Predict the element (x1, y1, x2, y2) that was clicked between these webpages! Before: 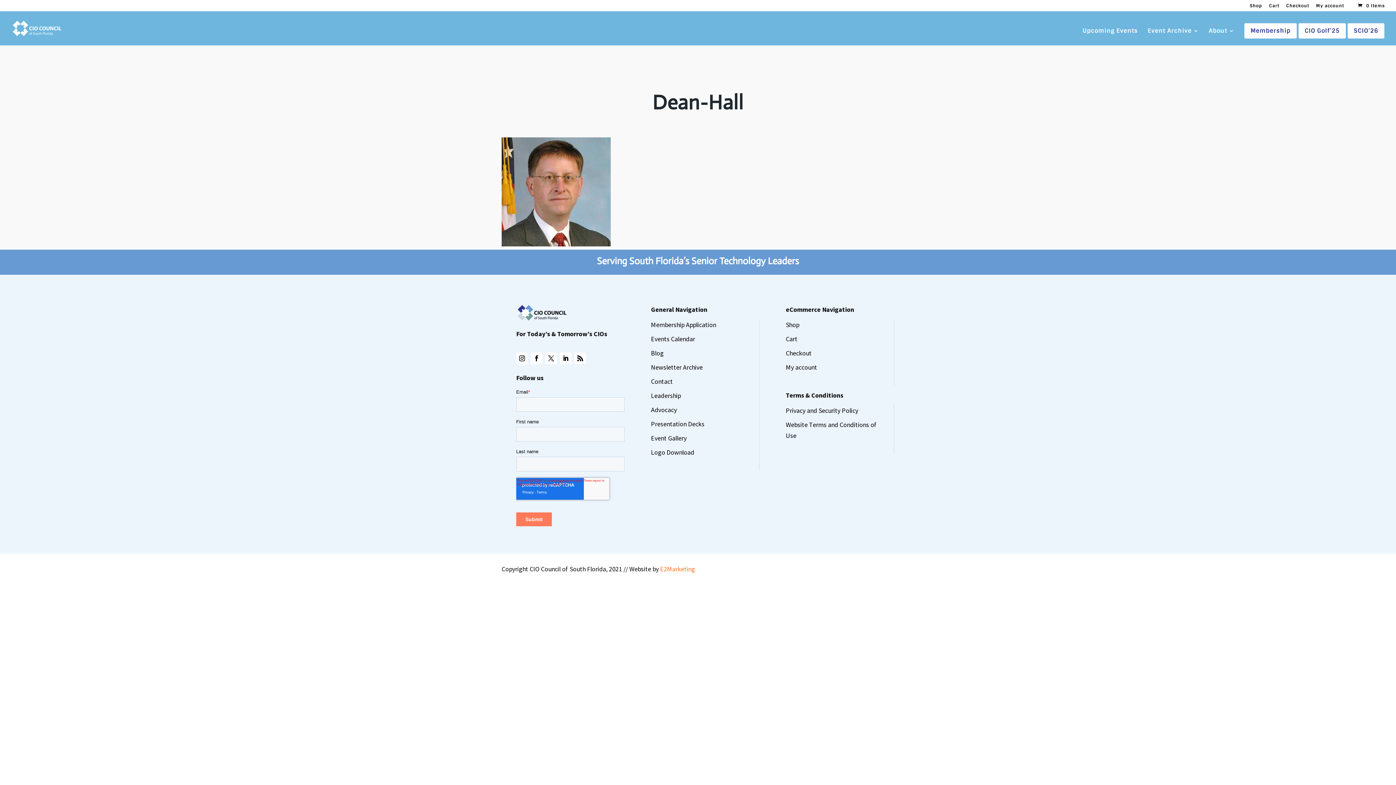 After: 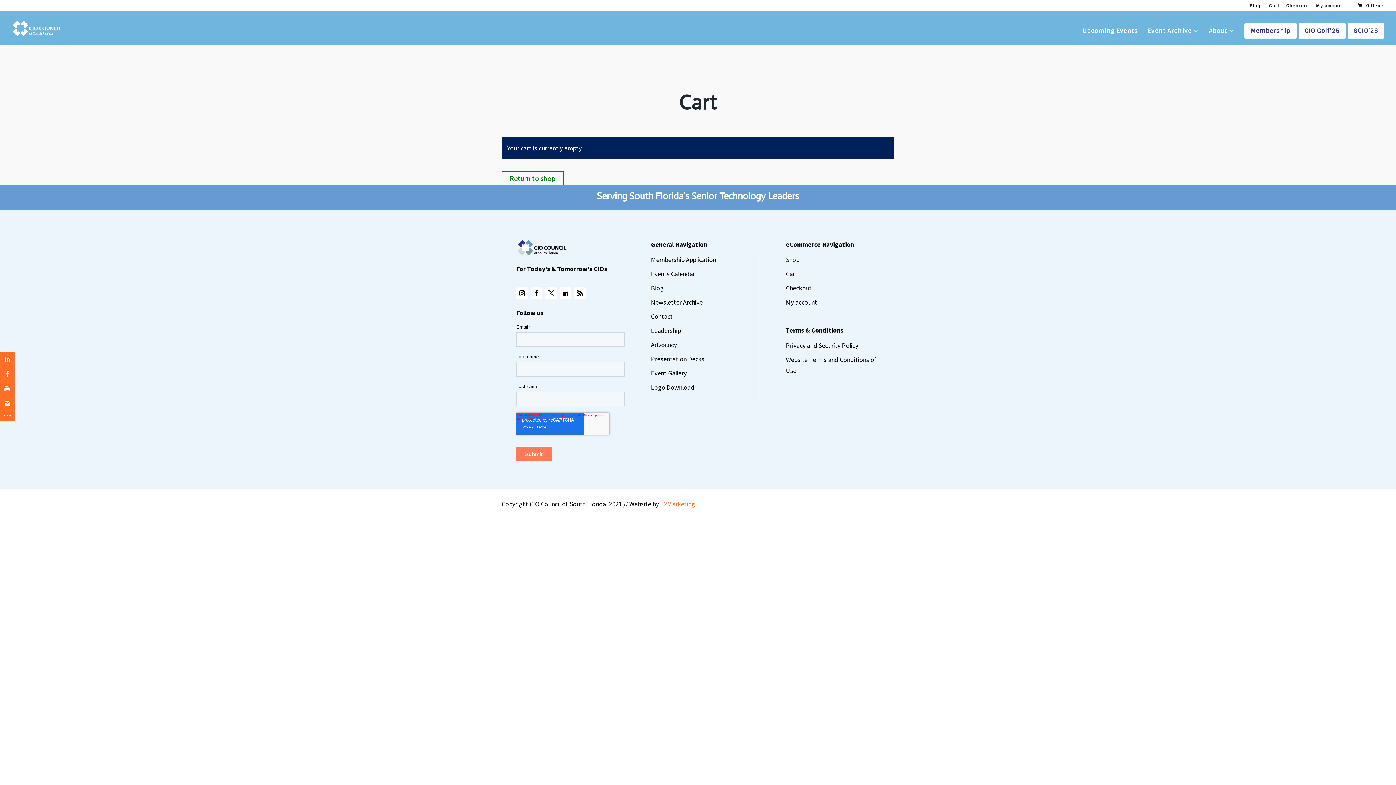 Action: label:  0 Items bbox: (1356, 2, 1385, 8)